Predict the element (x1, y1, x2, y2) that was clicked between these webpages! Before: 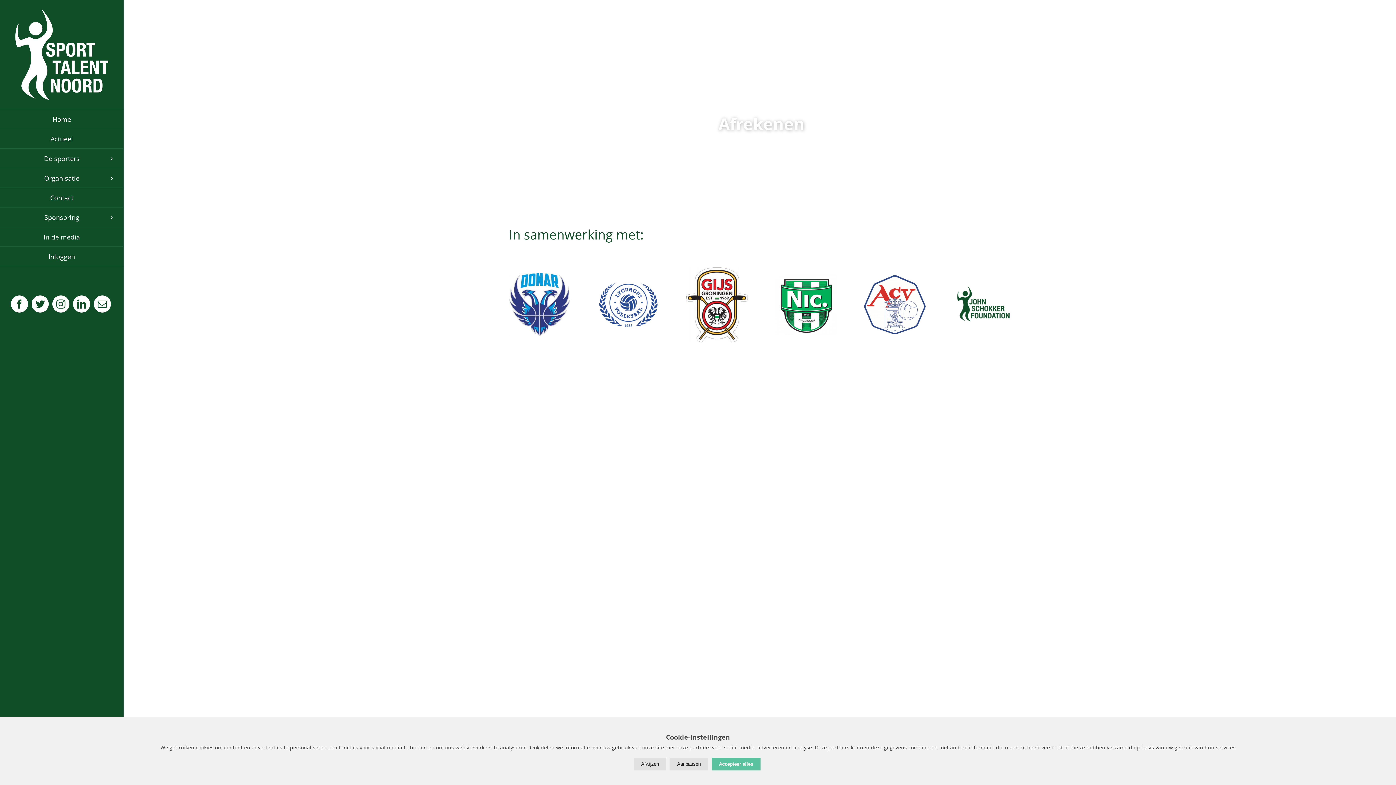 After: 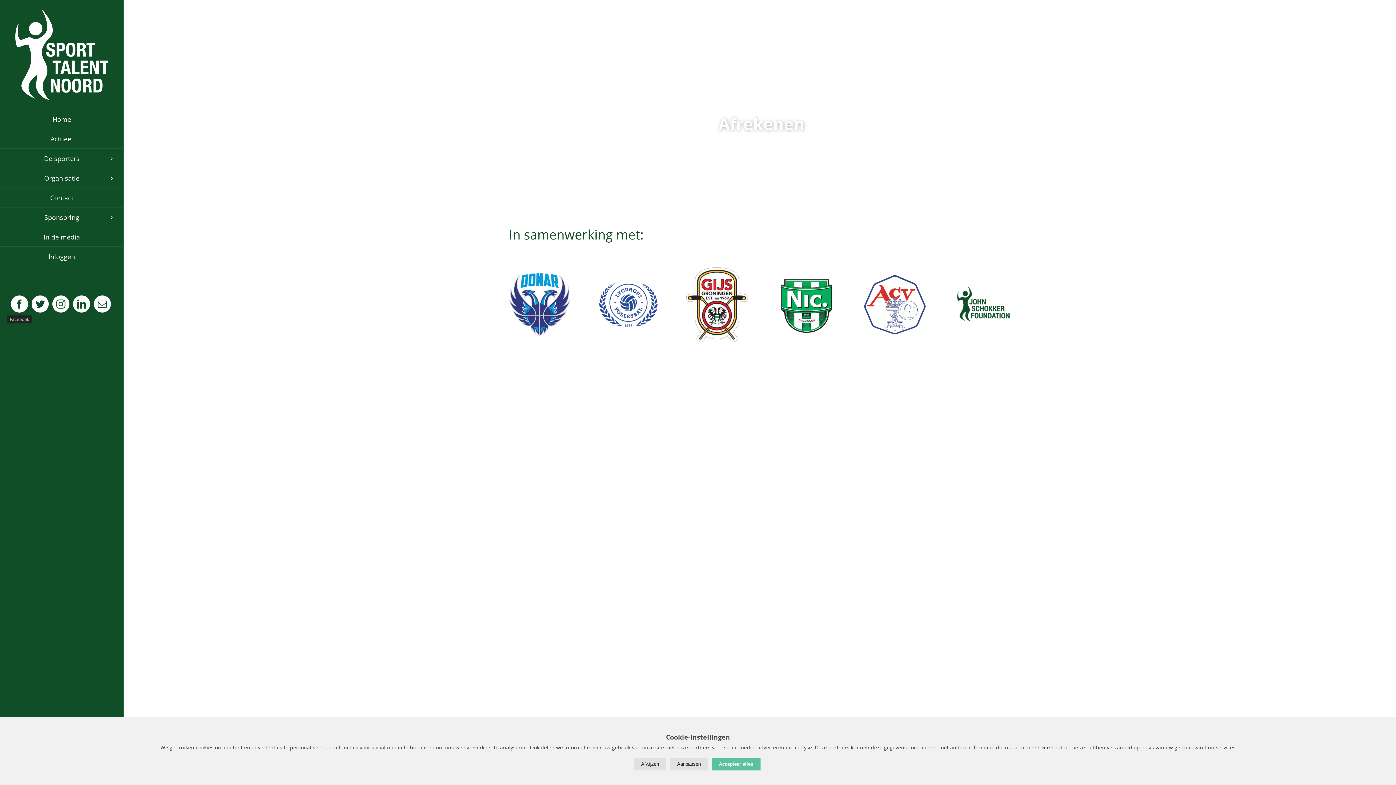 Action: bbox: (10, 295, 28, 312) label: Facebook